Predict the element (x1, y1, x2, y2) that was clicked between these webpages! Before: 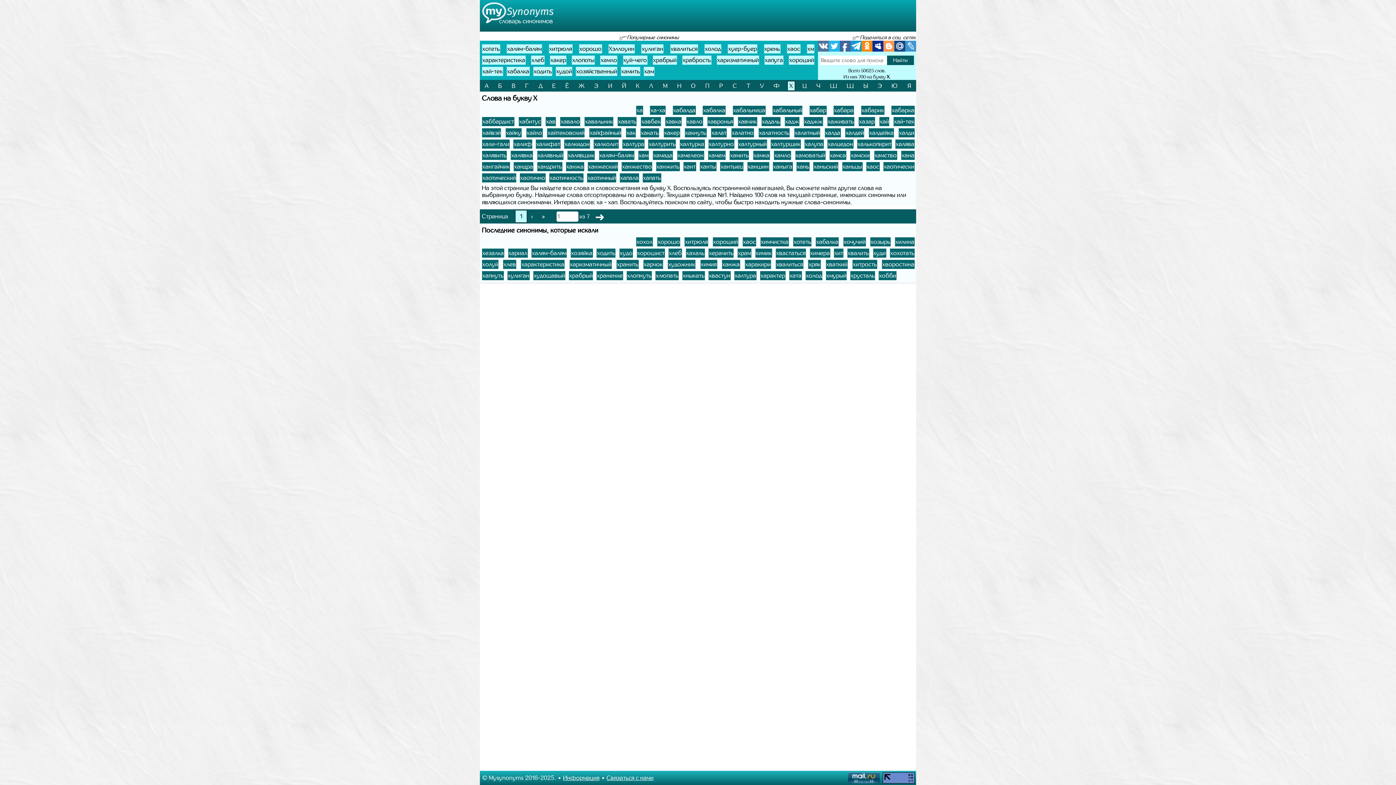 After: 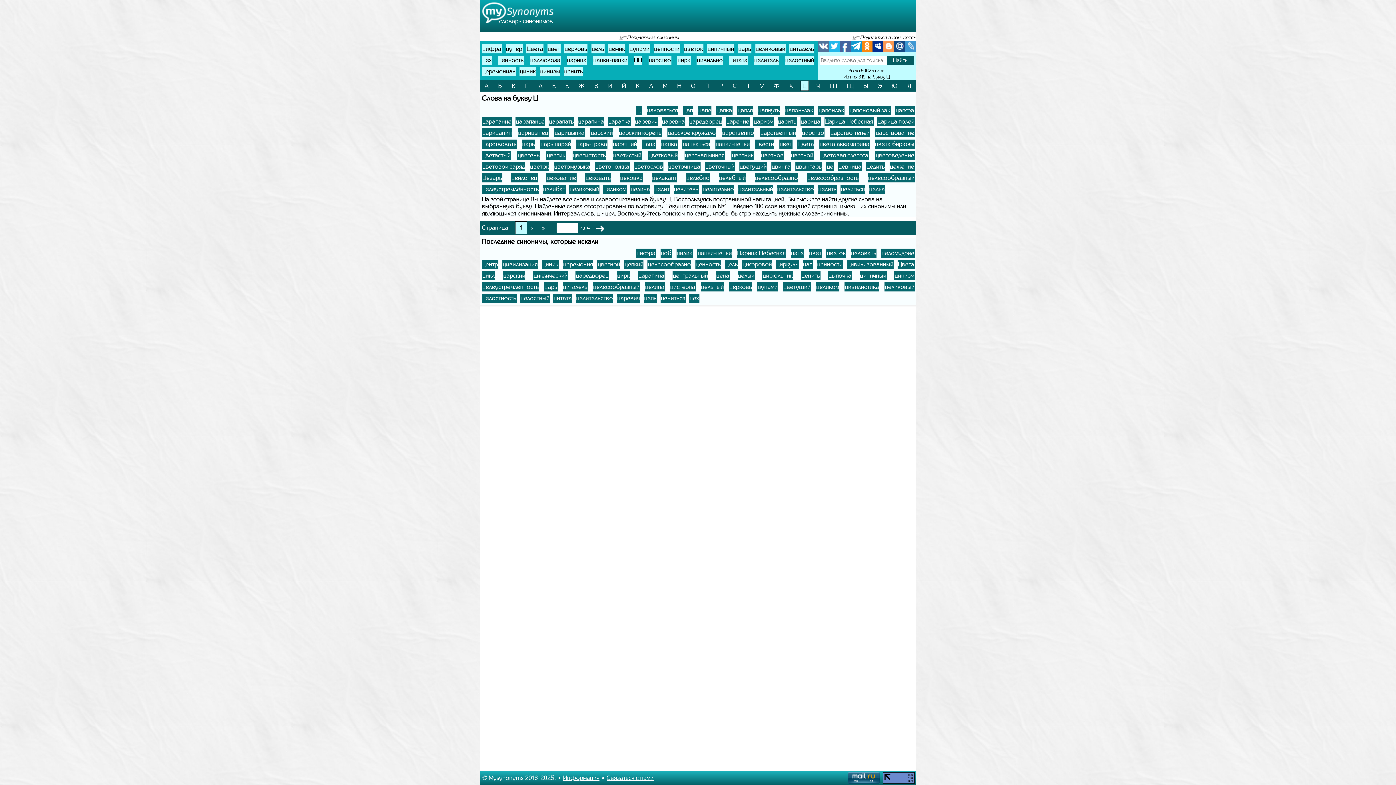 Action: bbox: (801, 81, 808, 90) label: Ц